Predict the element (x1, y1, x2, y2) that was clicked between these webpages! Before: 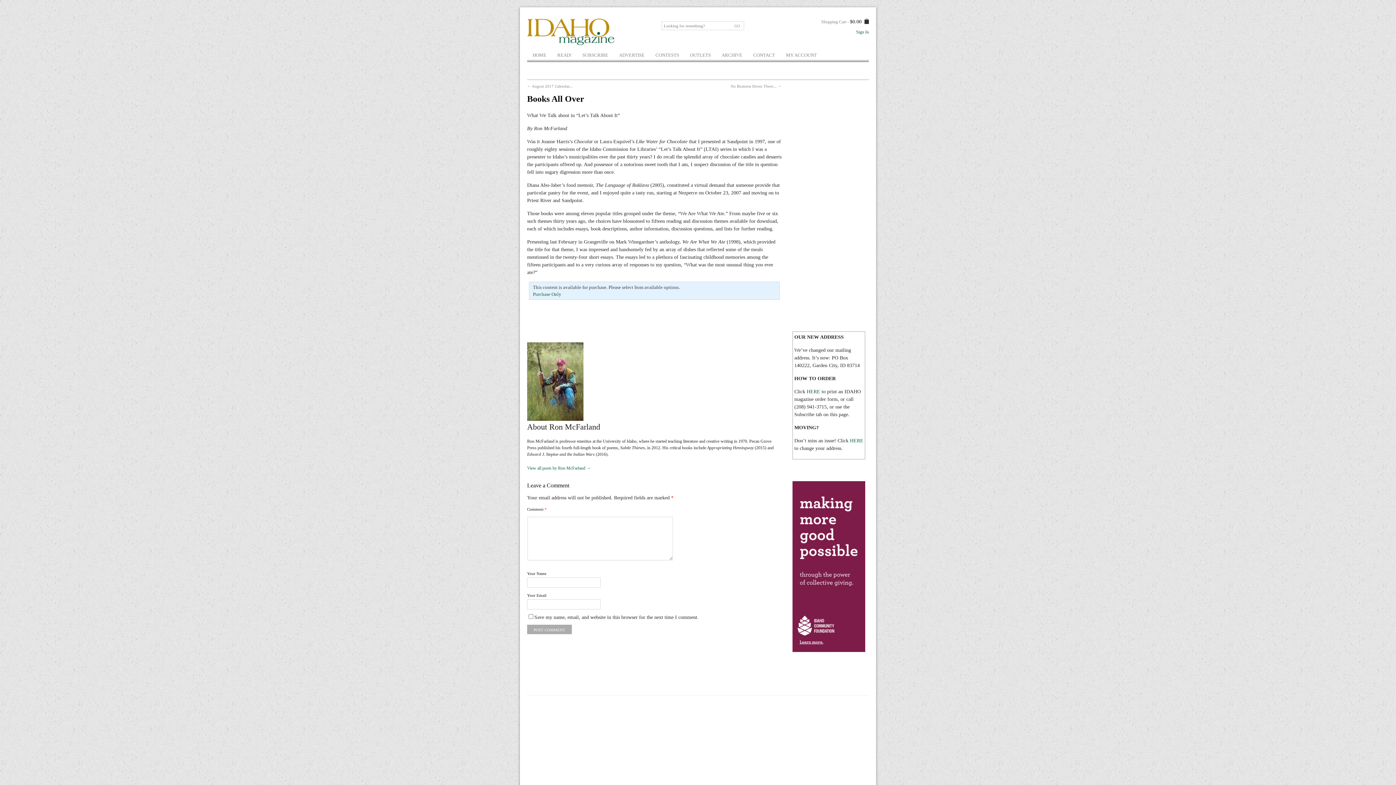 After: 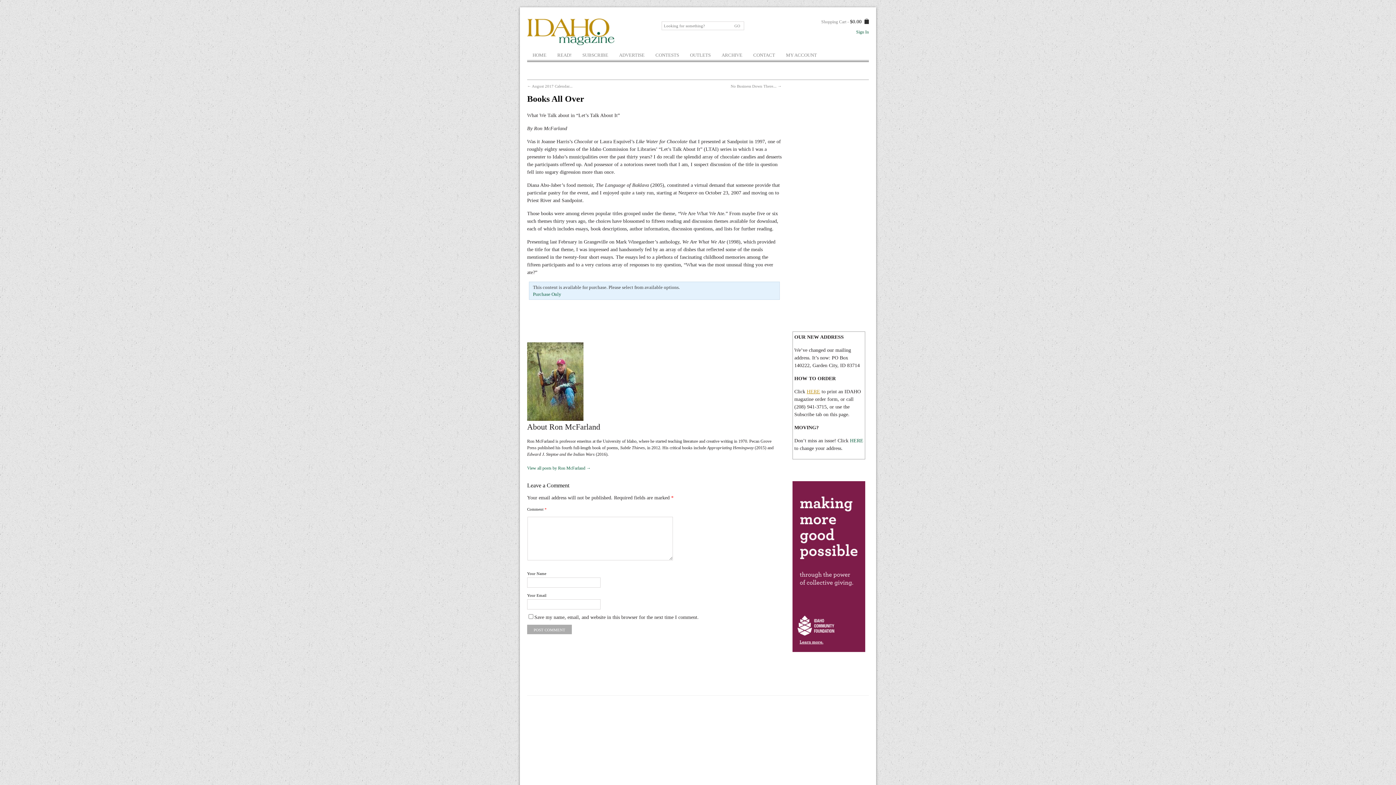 Action: bbox: (806, 389, 820, 394) label: HERE